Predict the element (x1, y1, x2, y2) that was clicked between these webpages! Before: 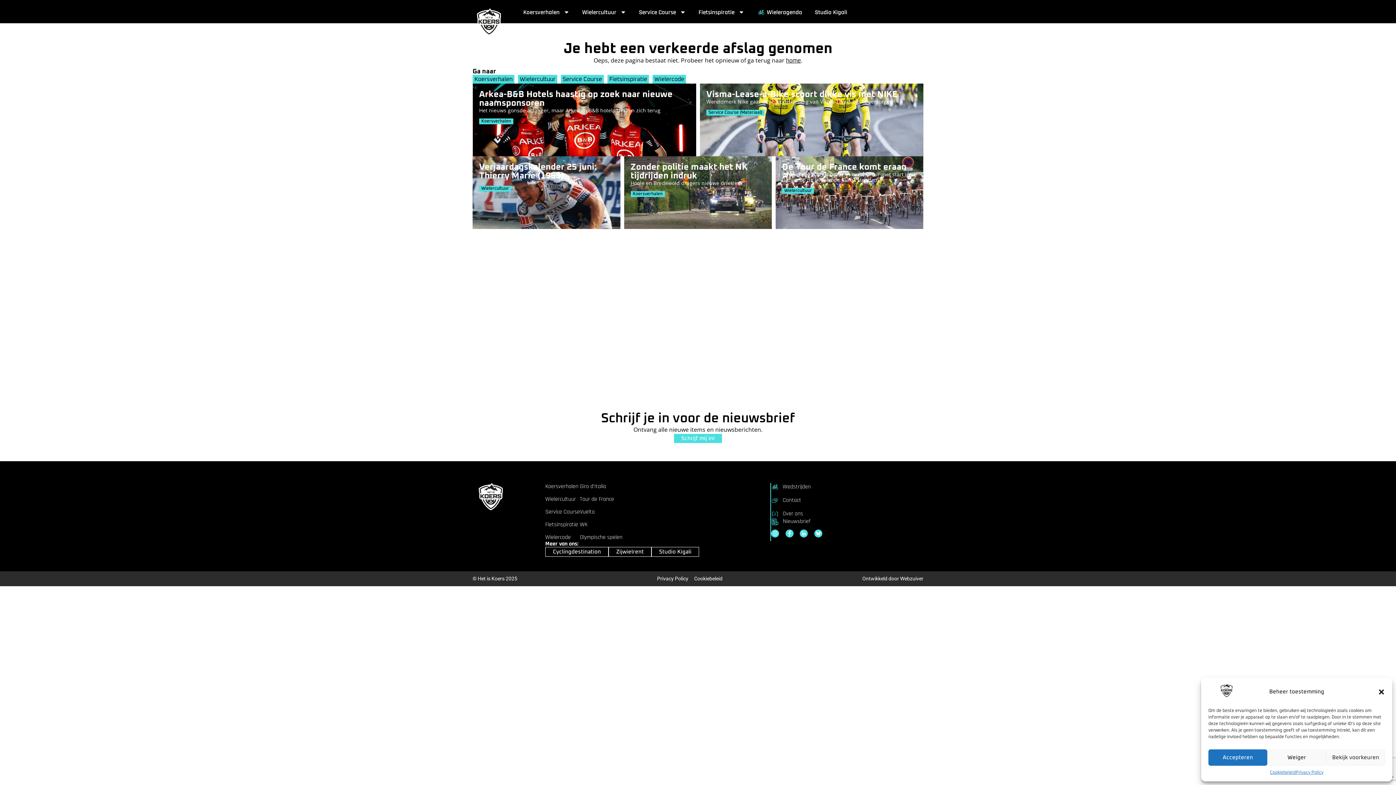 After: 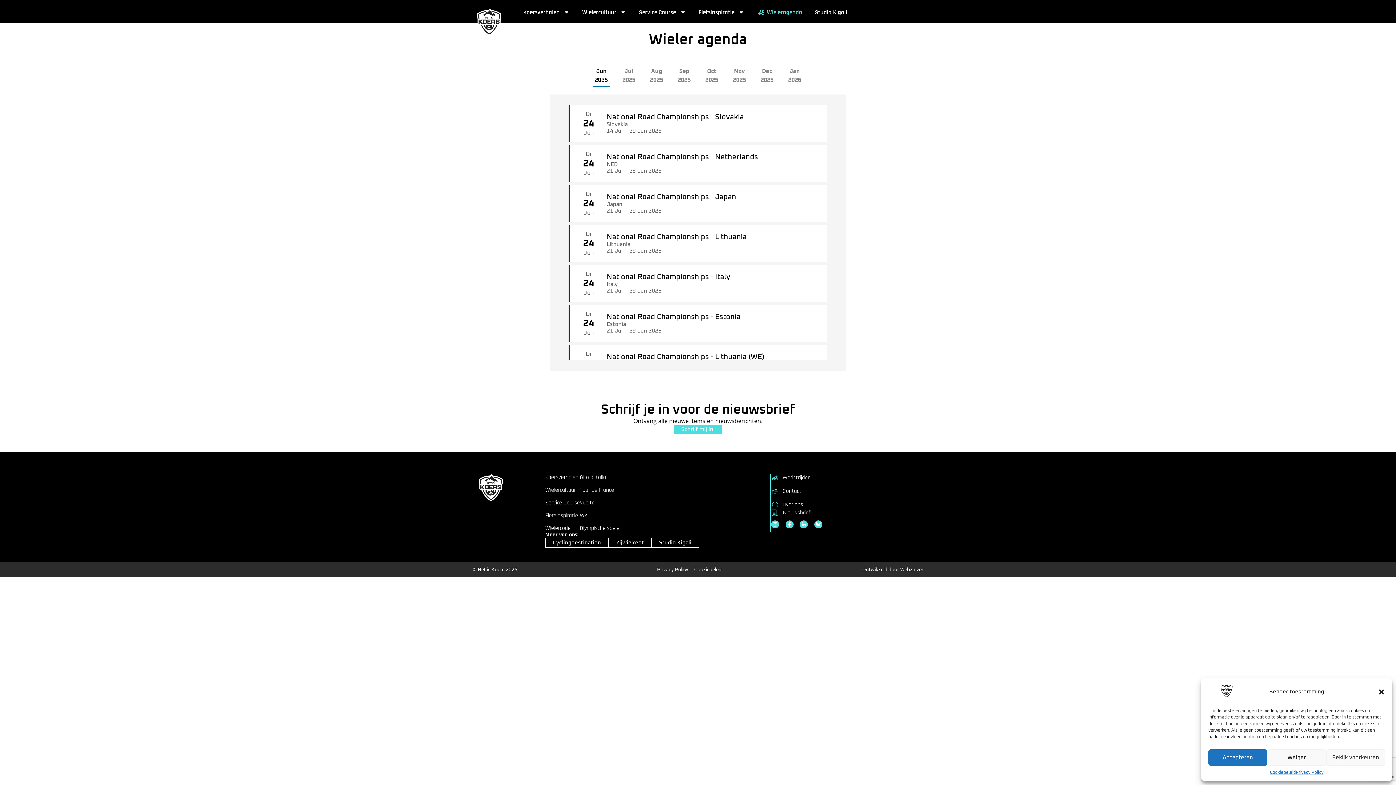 Action: label: Wedstrijden bbox: (771, 483, 900, 491)